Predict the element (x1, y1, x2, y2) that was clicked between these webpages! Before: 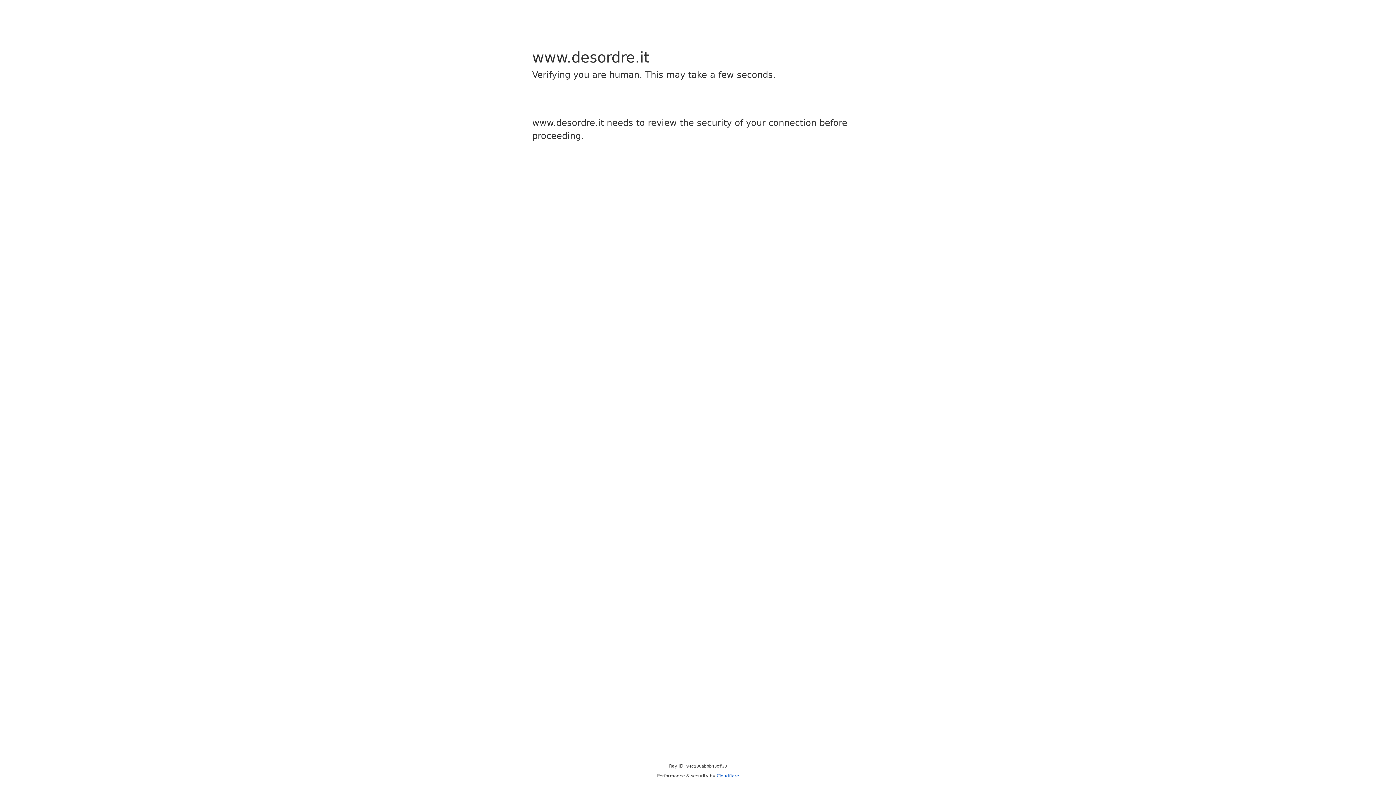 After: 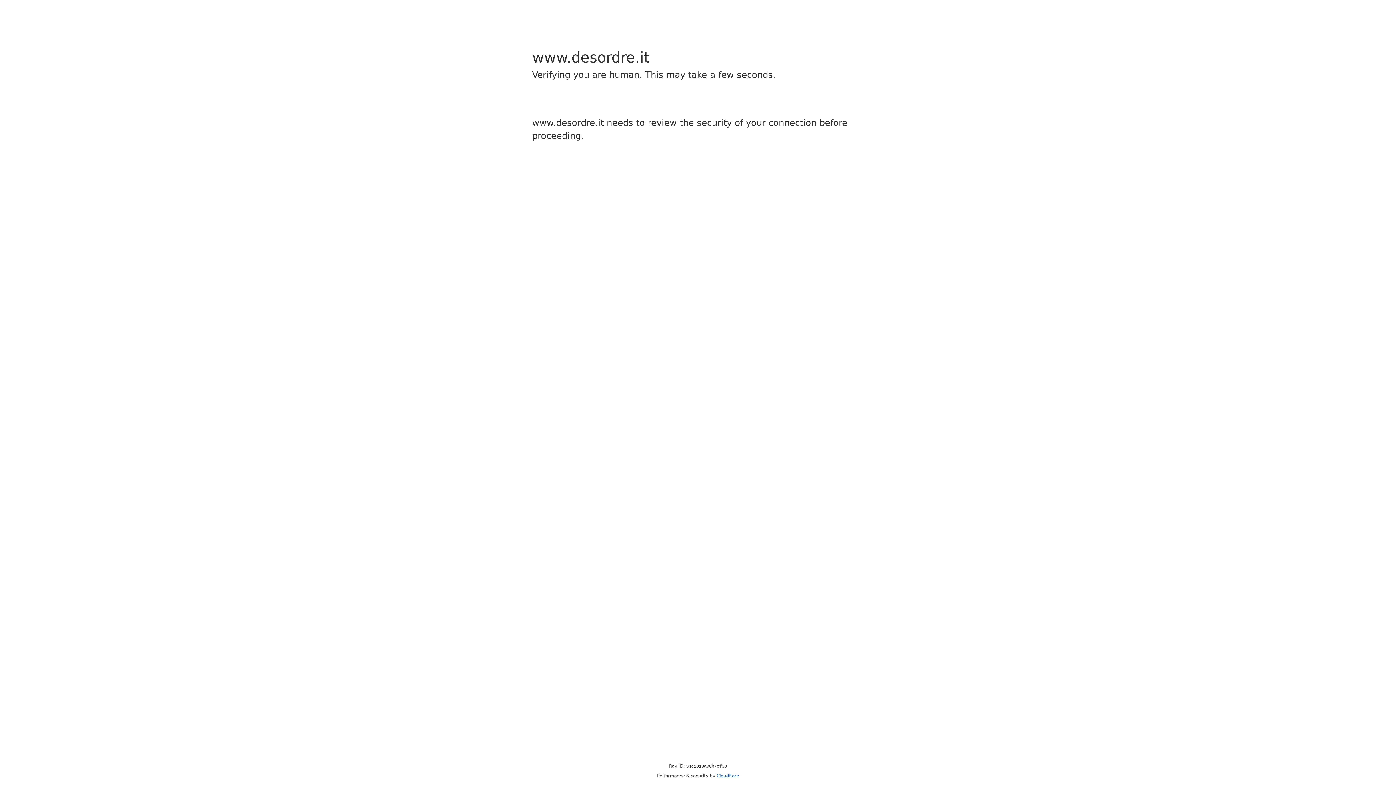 Action: bbox: (716, 773, 739, 778) label: Cloudflare